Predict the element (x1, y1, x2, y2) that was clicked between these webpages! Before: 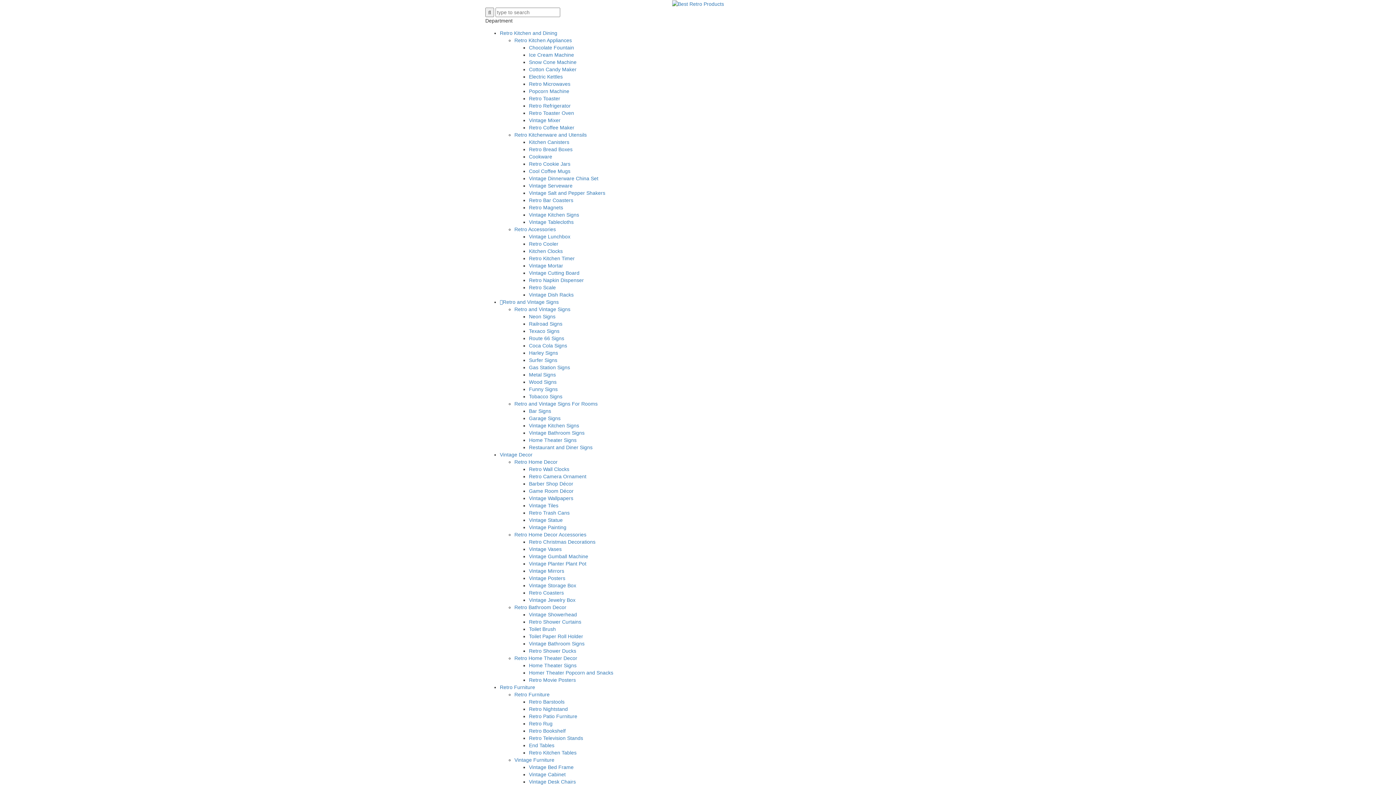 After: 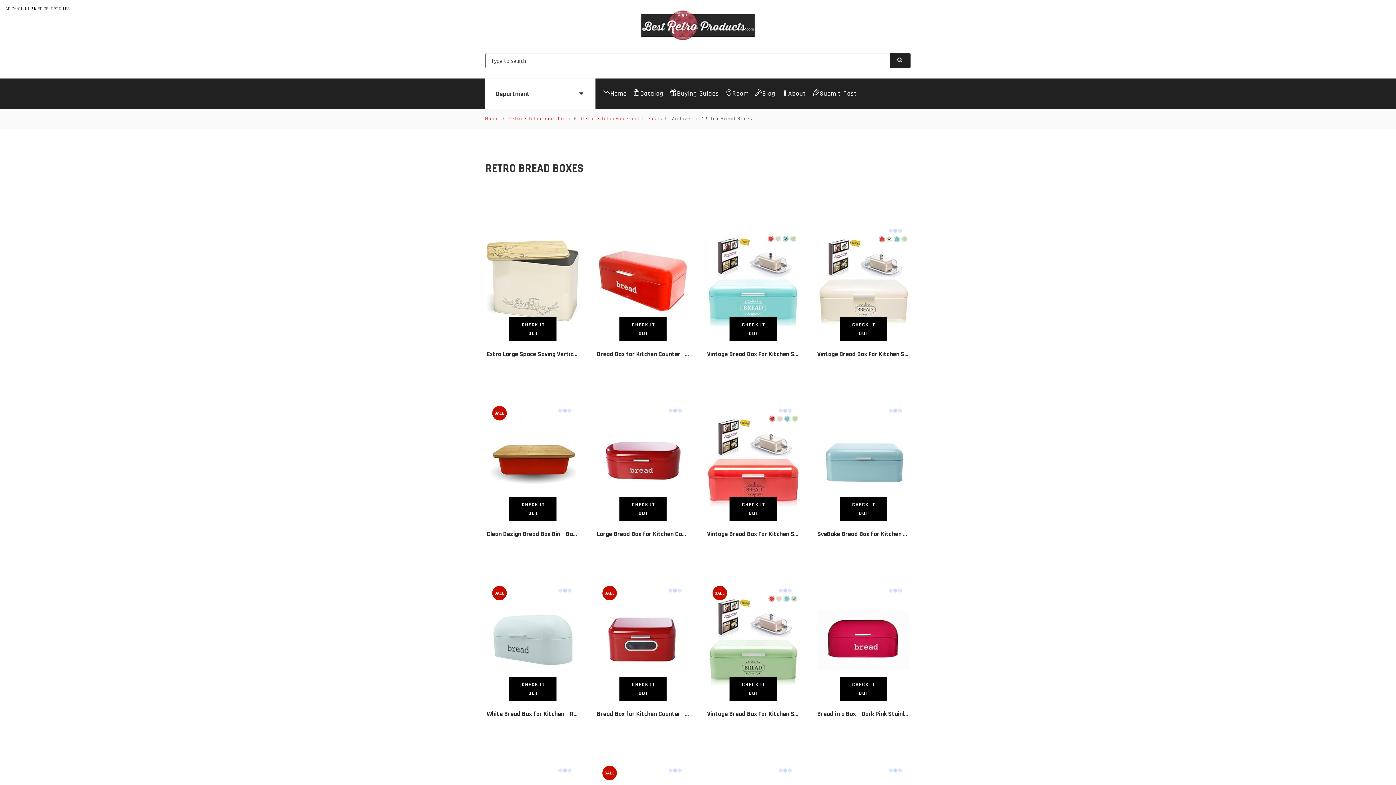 Action: label: Retro Bread Boxes bbox: (529, 146, 572, 152)